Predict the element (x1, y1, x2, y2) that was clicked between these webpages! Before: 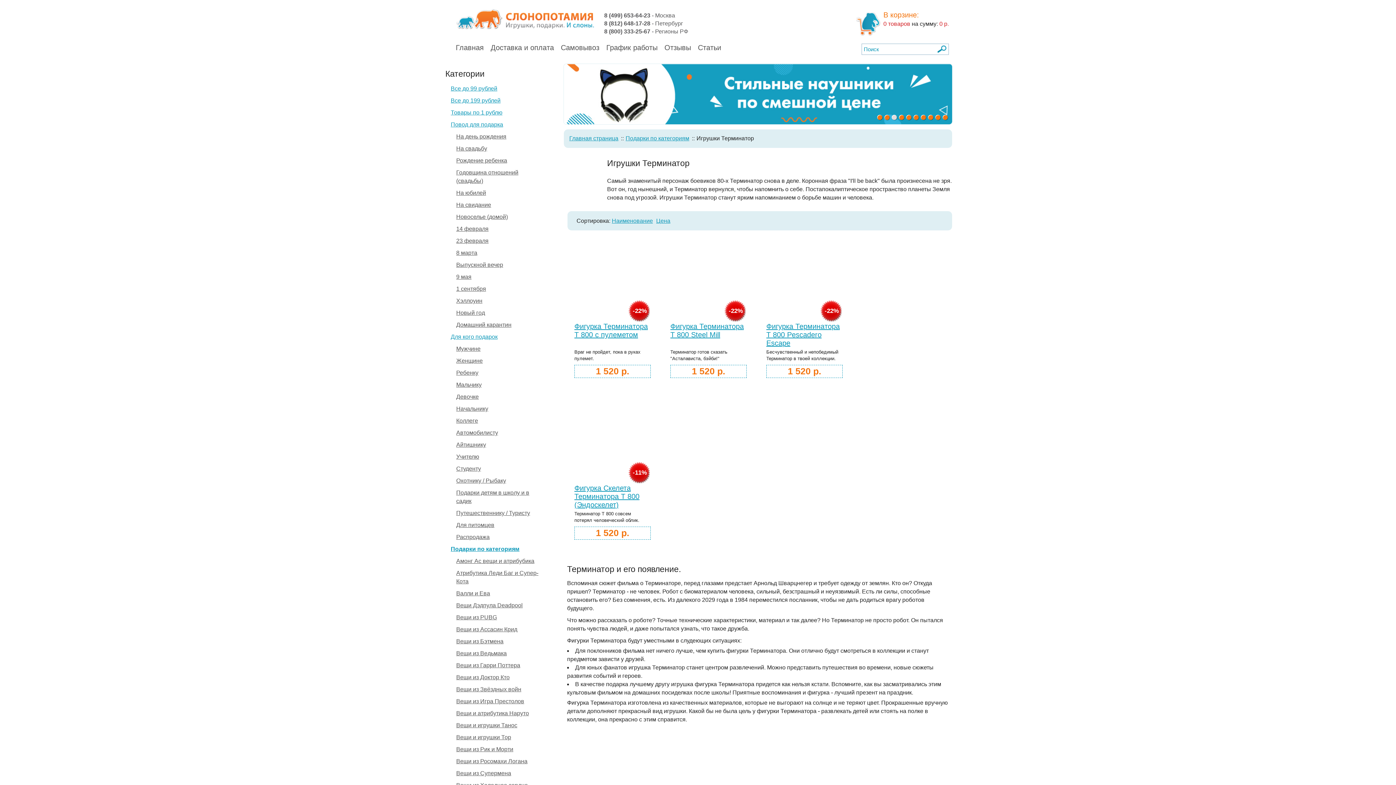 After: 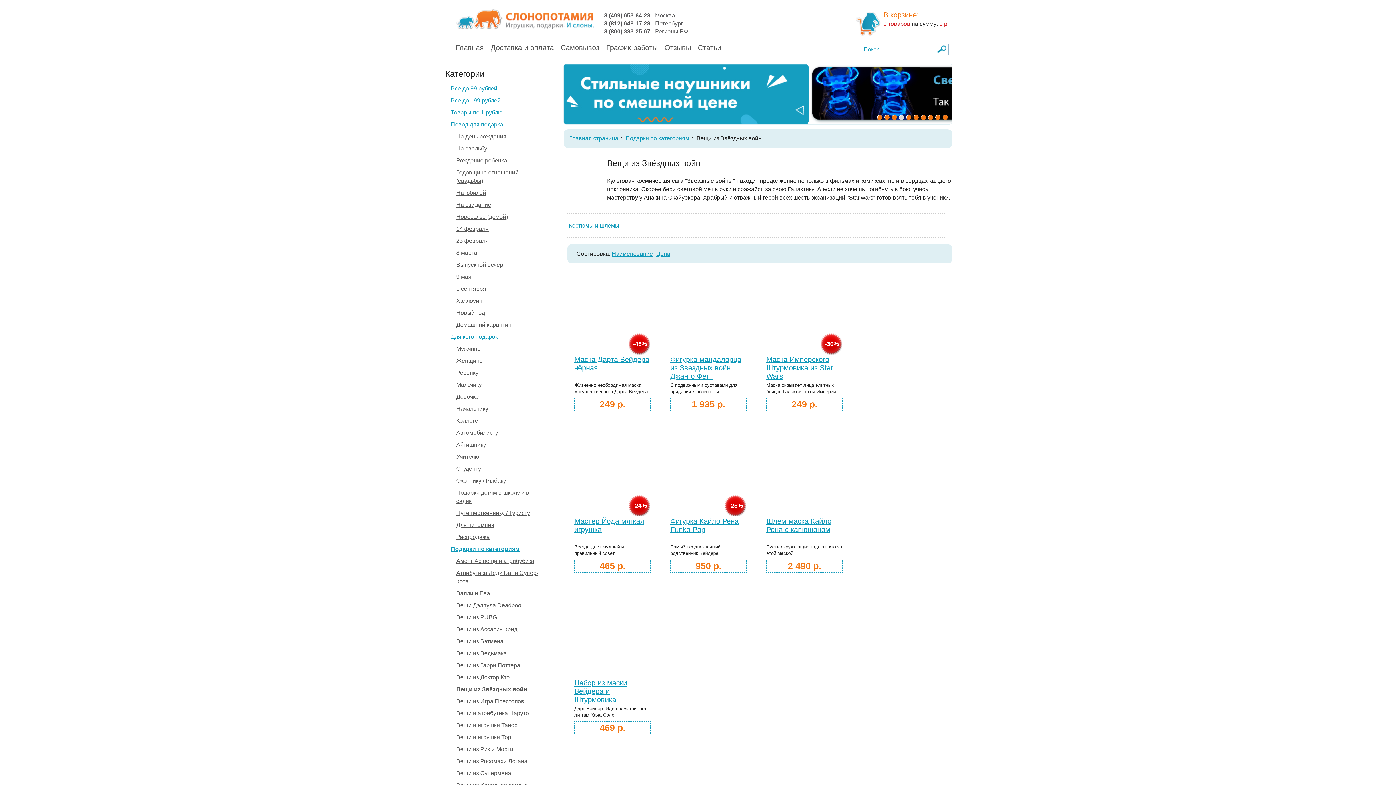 Action: label: Вещи из Звёздных войн bbox: (456, 686, 523, 692)